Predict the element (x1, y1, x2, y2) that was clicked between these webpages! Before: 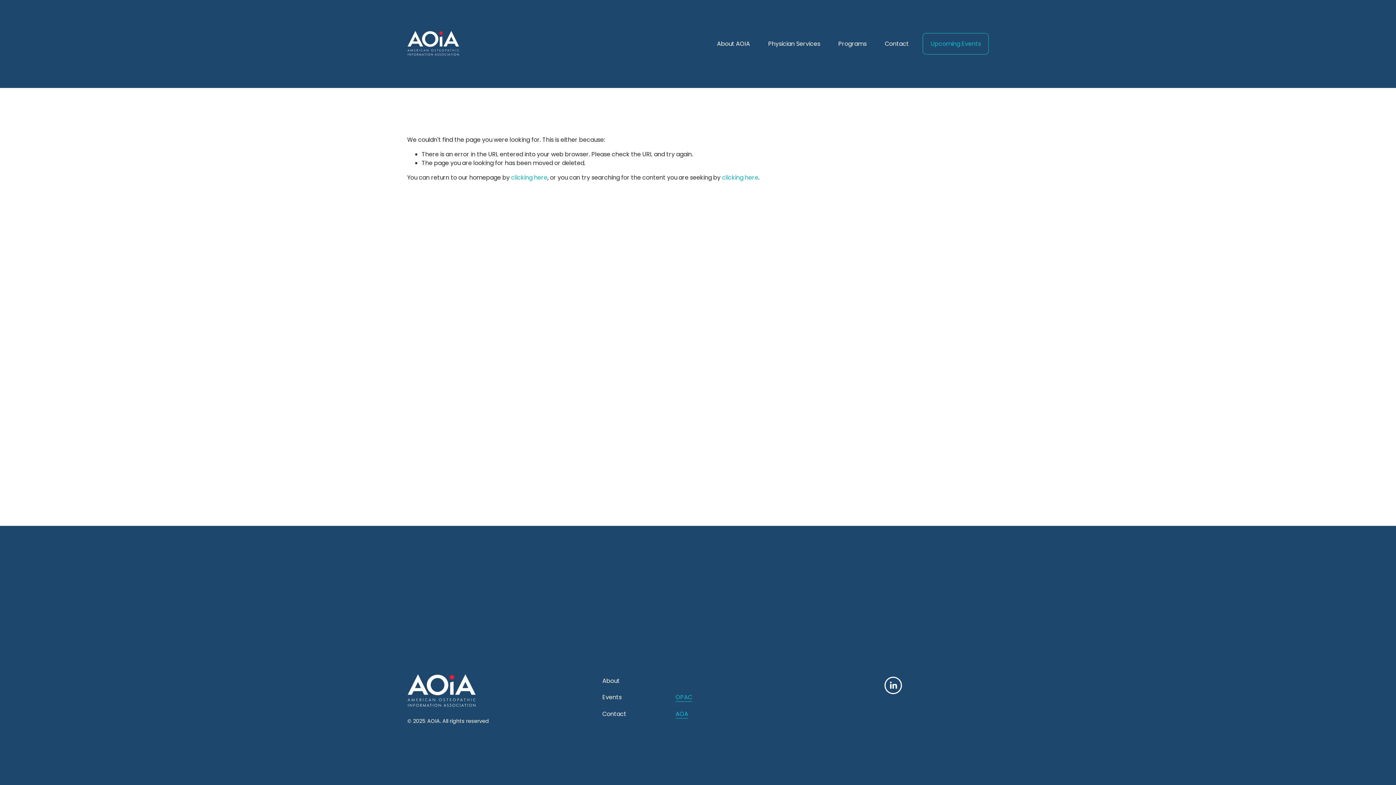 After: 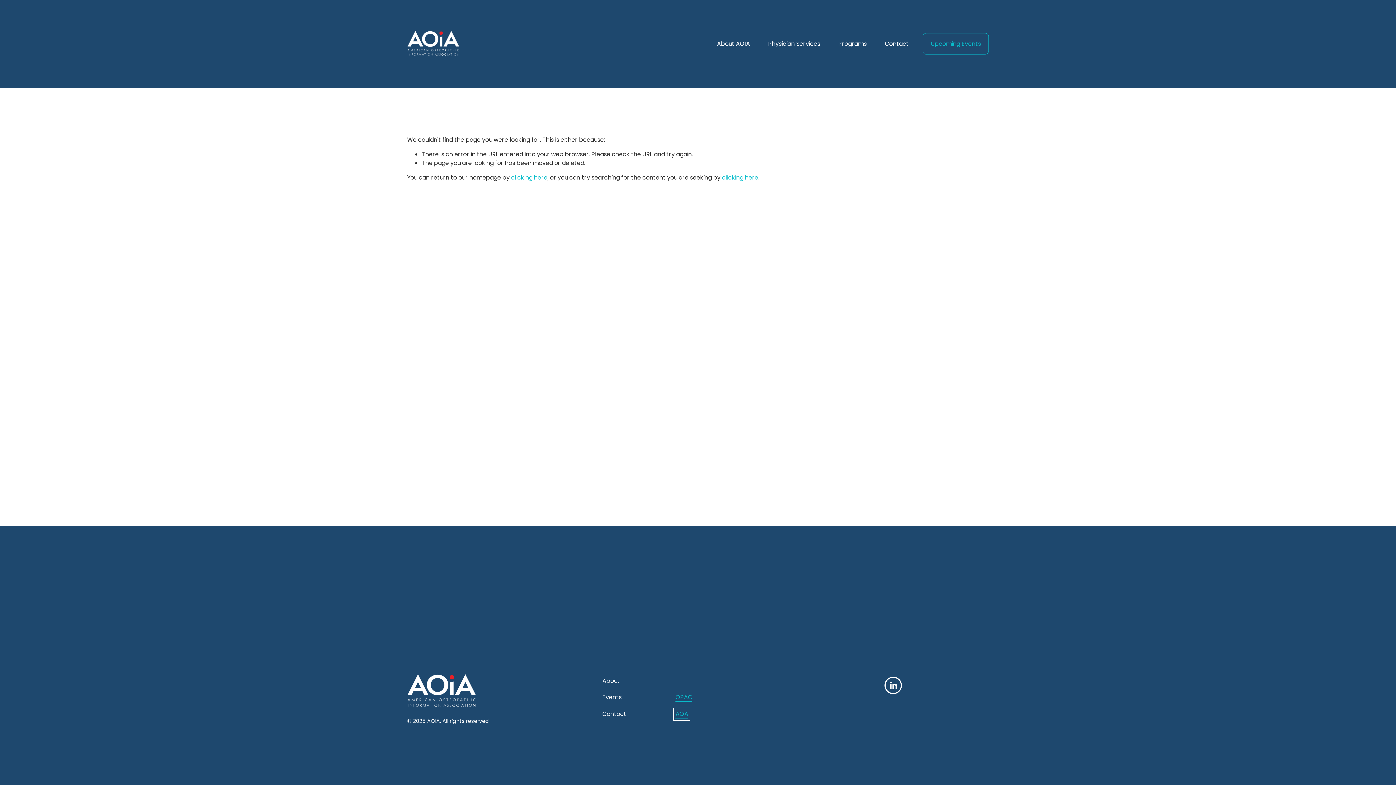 Action: label: AOA bbox: (675, 710, 688, 718)